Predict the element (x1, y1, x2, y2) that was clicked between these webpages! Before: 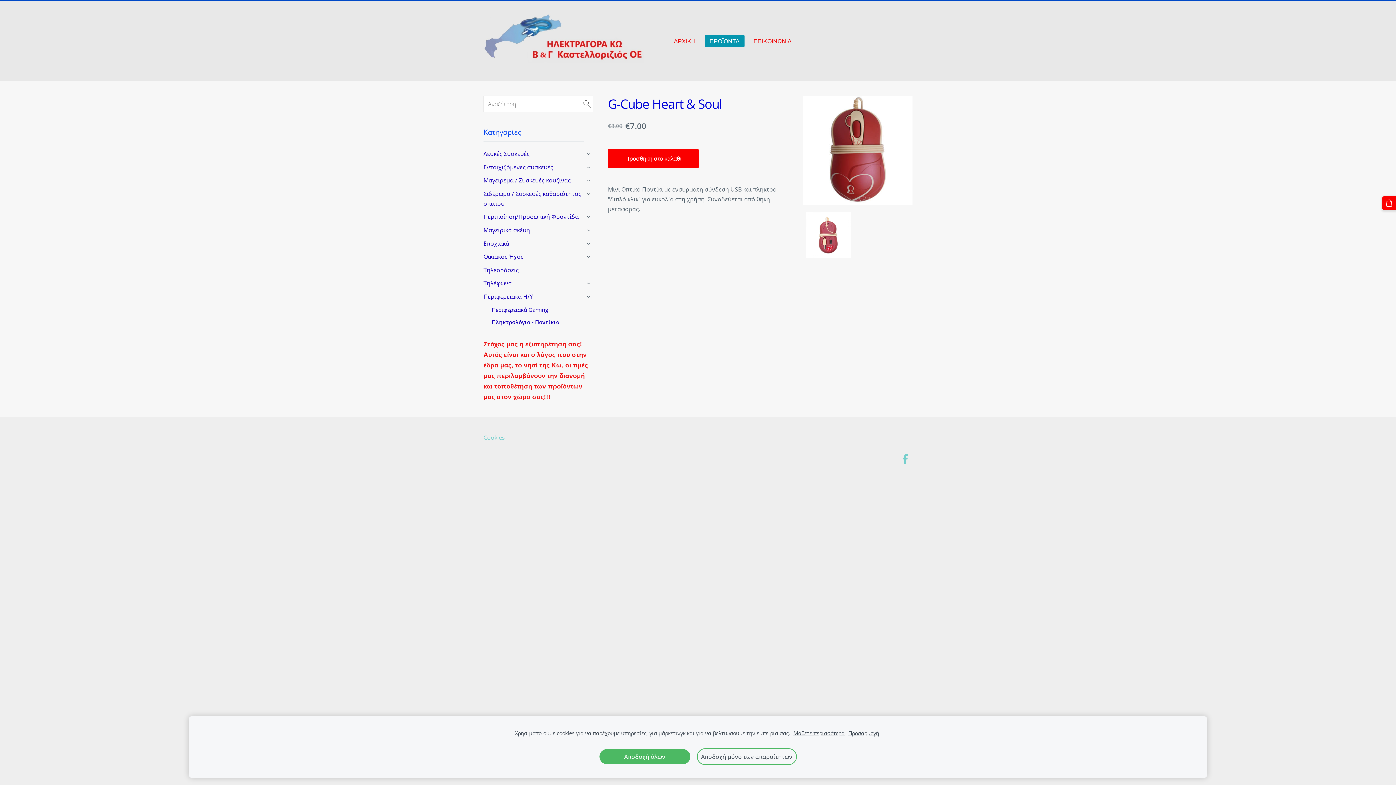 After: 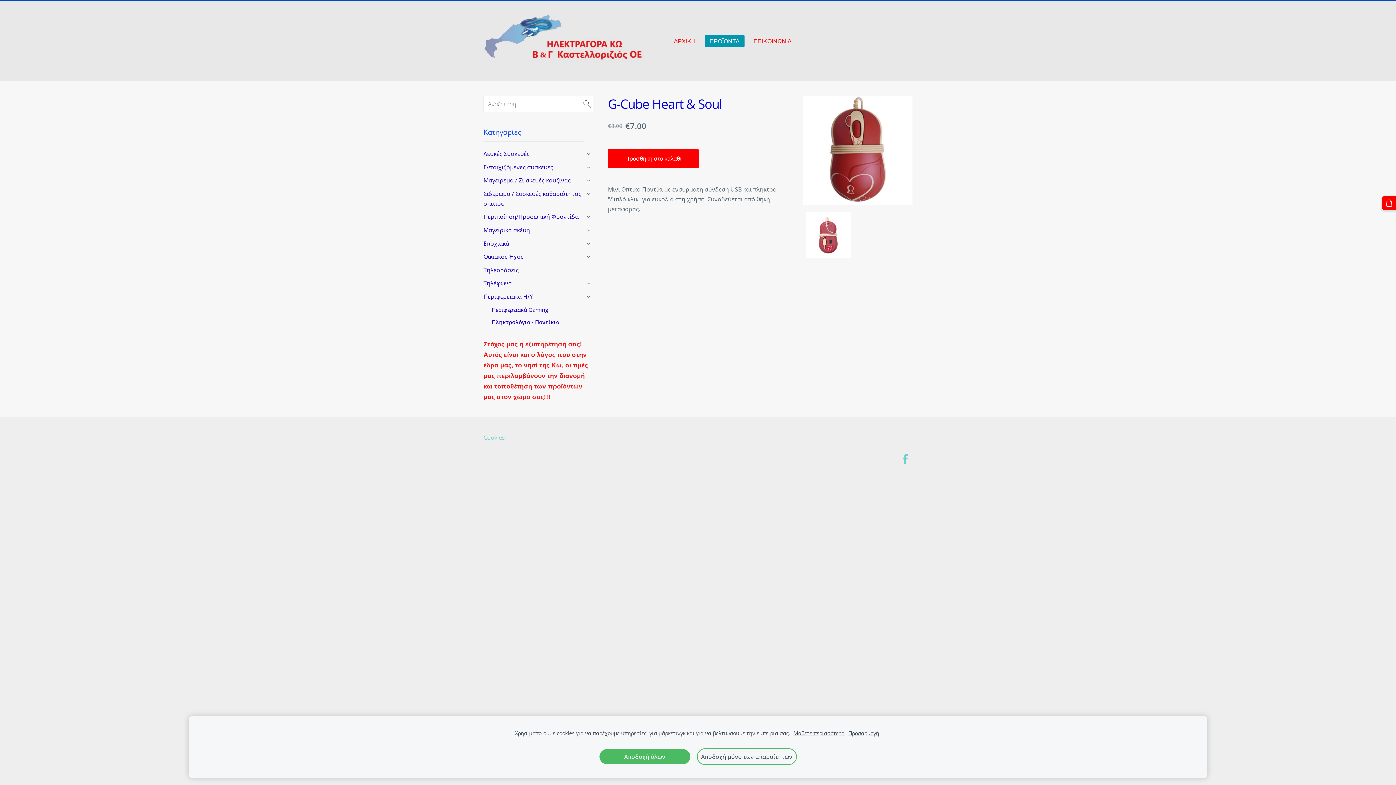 Action: bbox: (483, 433, 505, 441) label: Cookies